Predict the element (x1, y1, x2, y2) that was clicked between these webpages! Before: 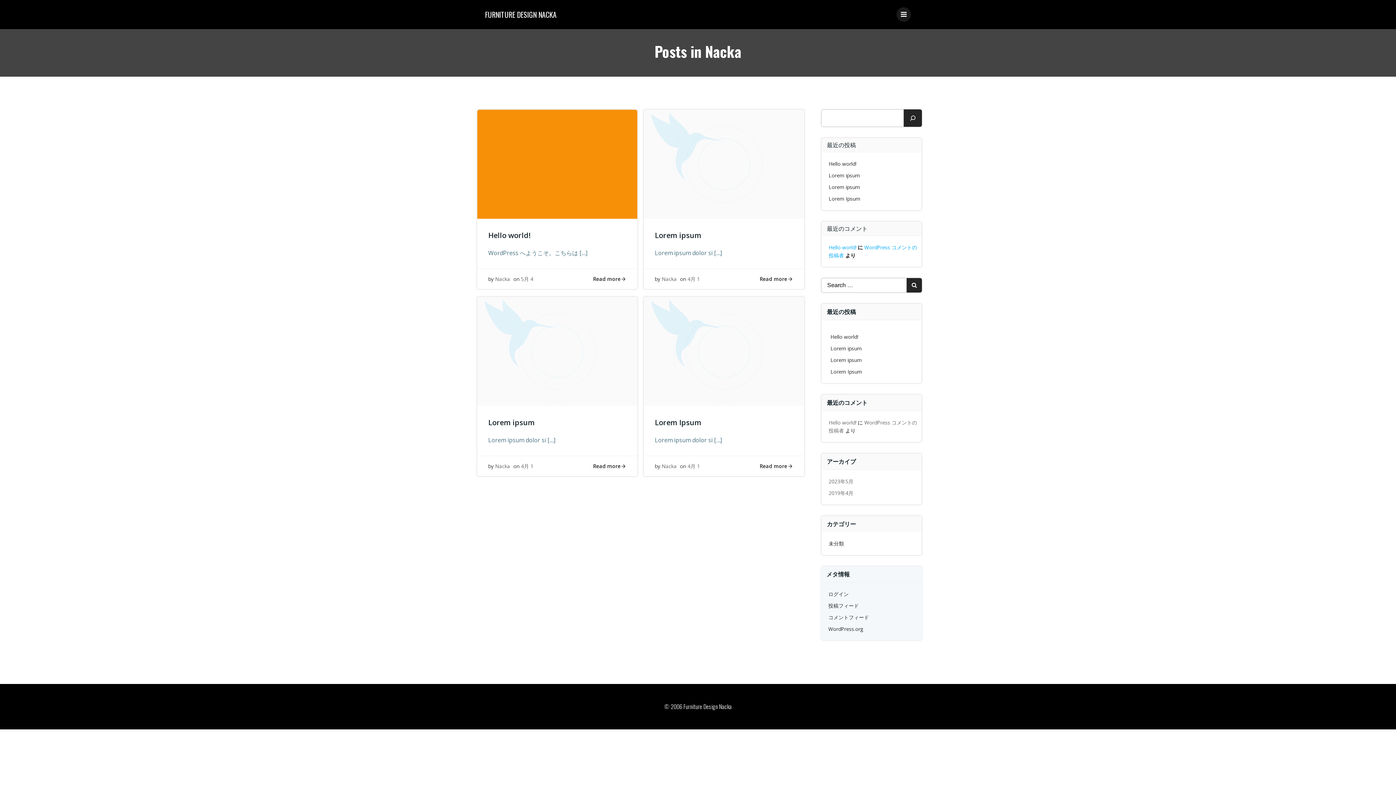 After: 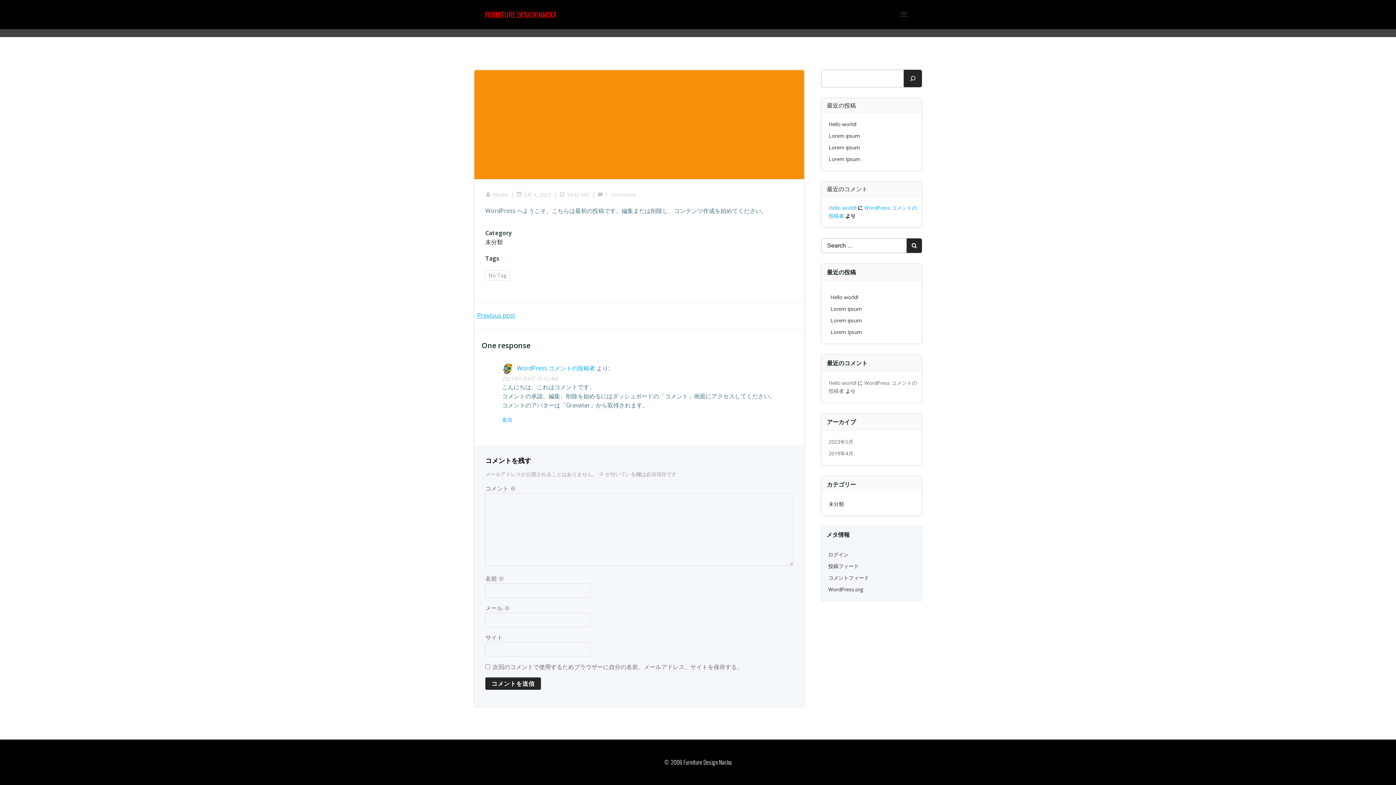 Action: label: Hello world! bbox: (828, 419, 856, 426)